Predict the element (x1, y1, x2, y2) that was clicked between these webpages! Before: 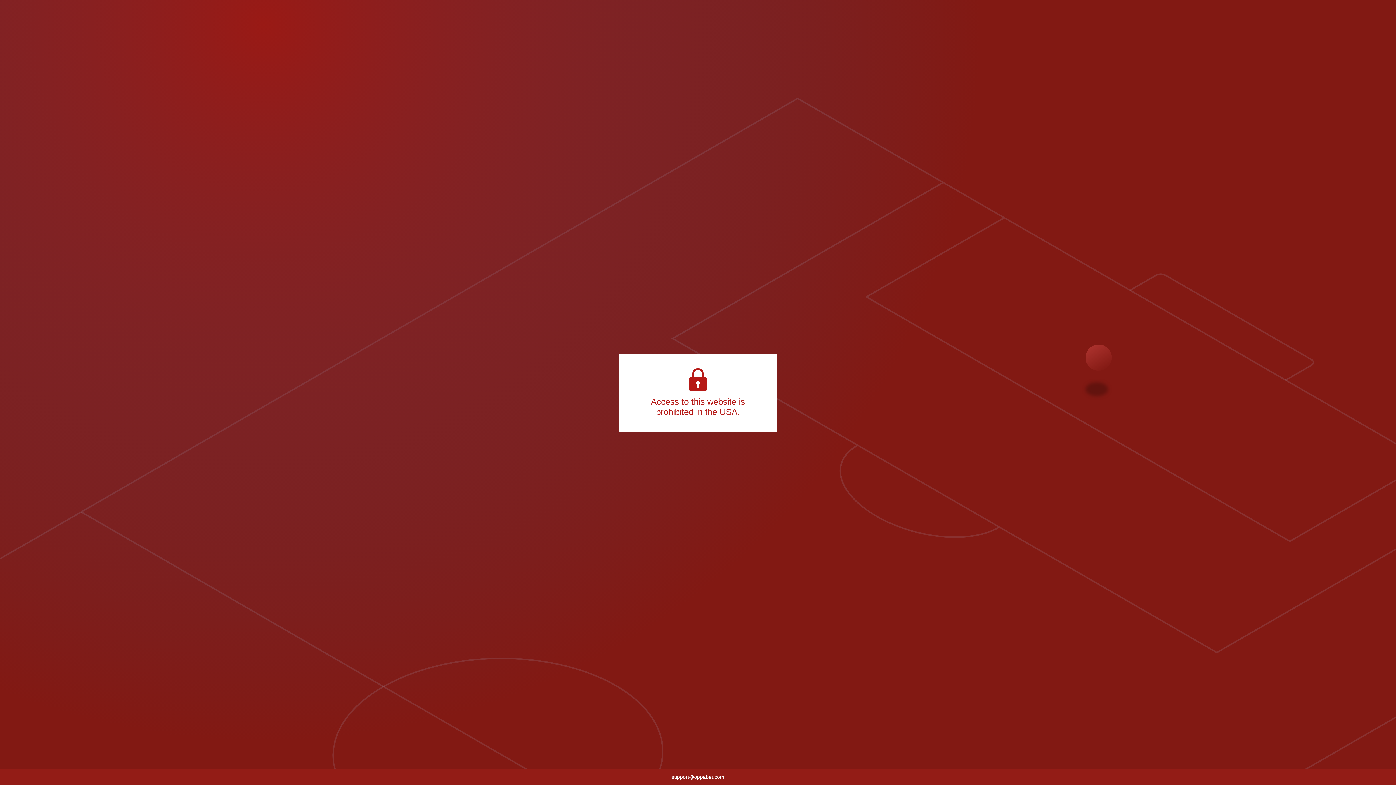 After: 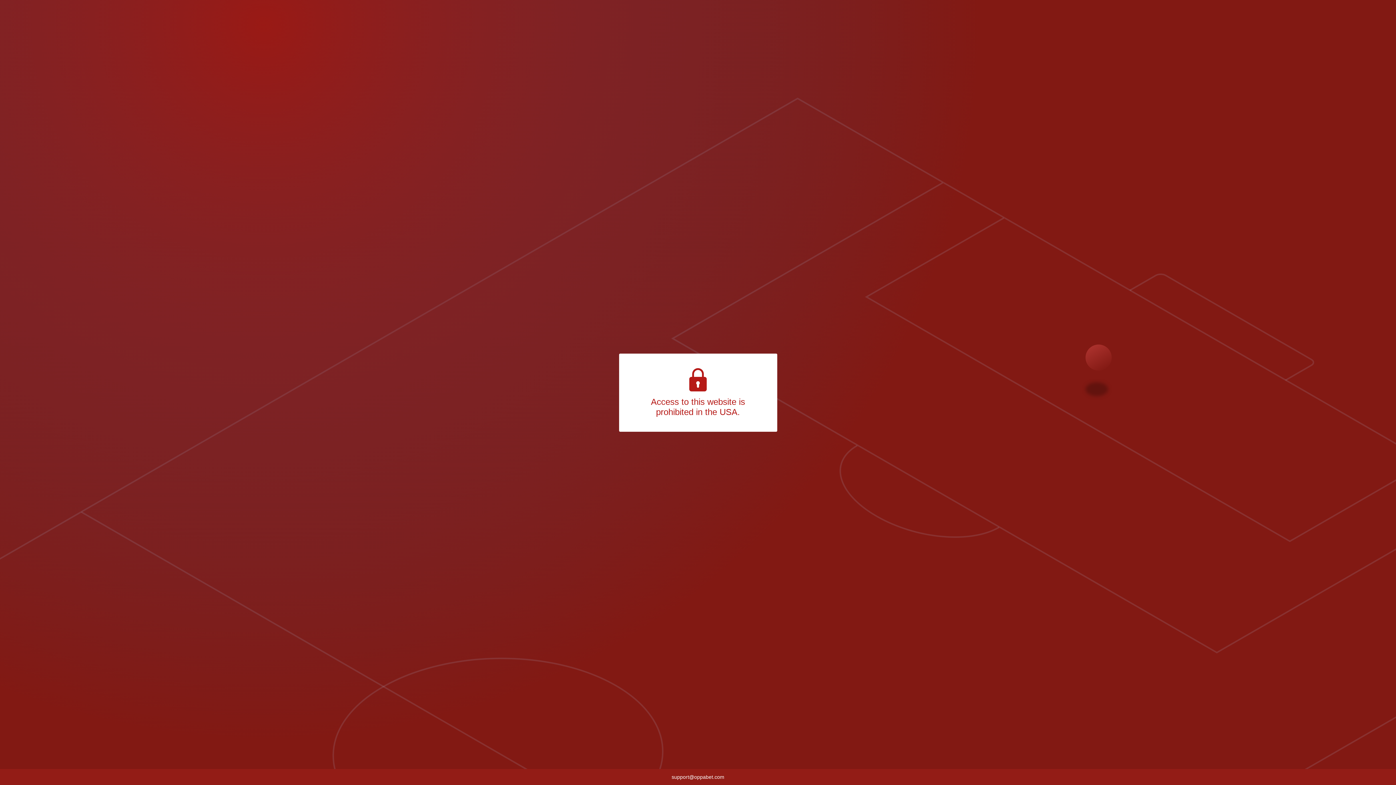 Action: bbox: (671, 774, 724, 780) label: support@oppabet.com